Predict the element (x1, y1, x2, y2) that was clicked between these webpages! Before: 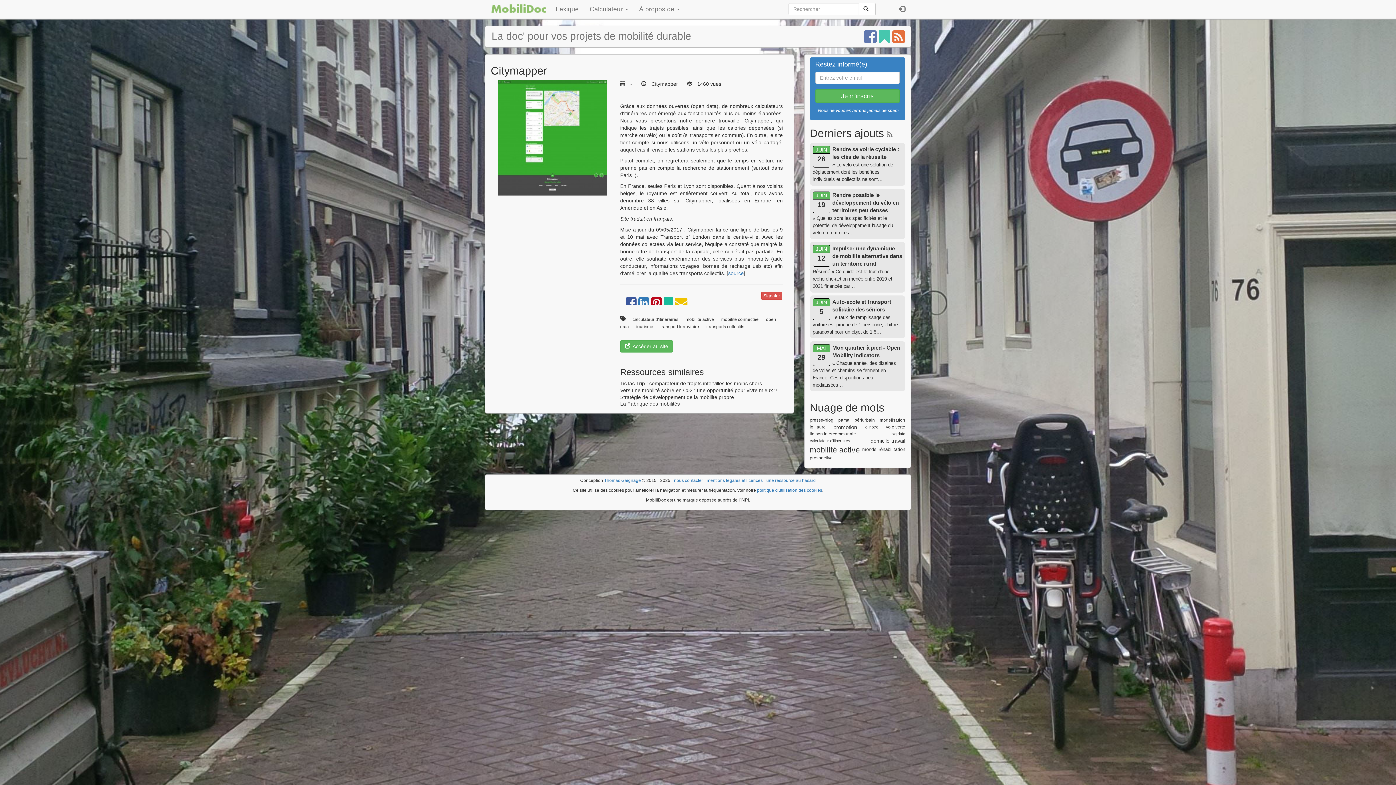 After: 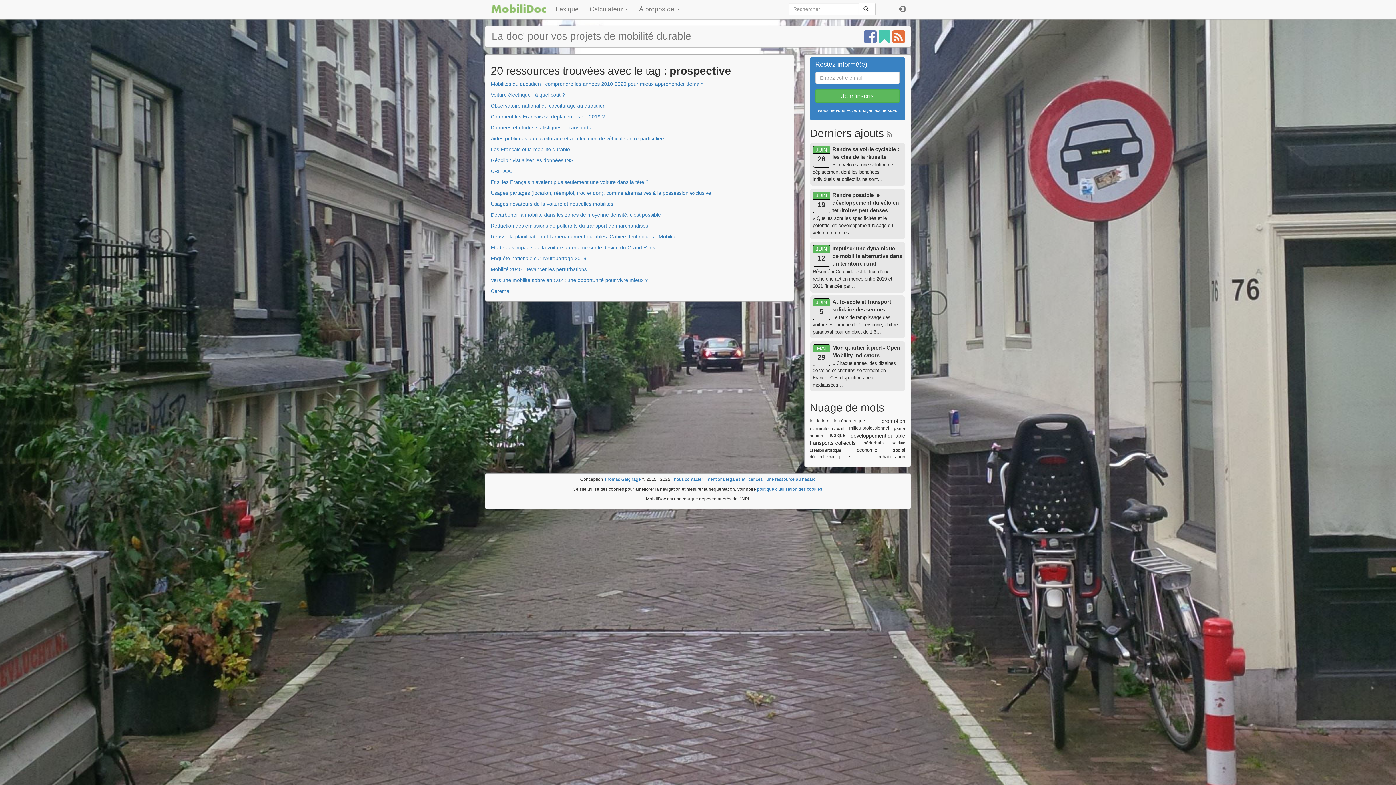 Action: label: prospective bbox: (810, 455, 832, 461)